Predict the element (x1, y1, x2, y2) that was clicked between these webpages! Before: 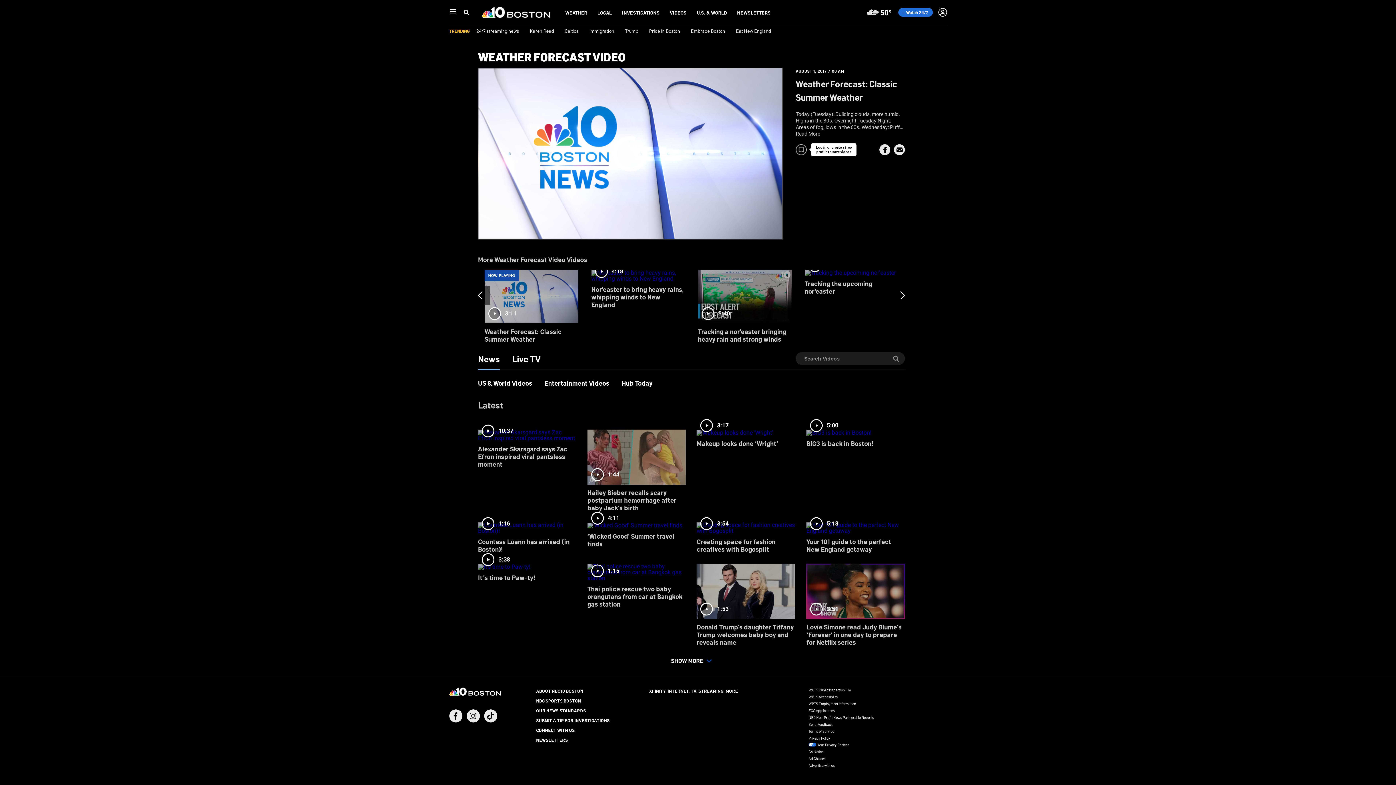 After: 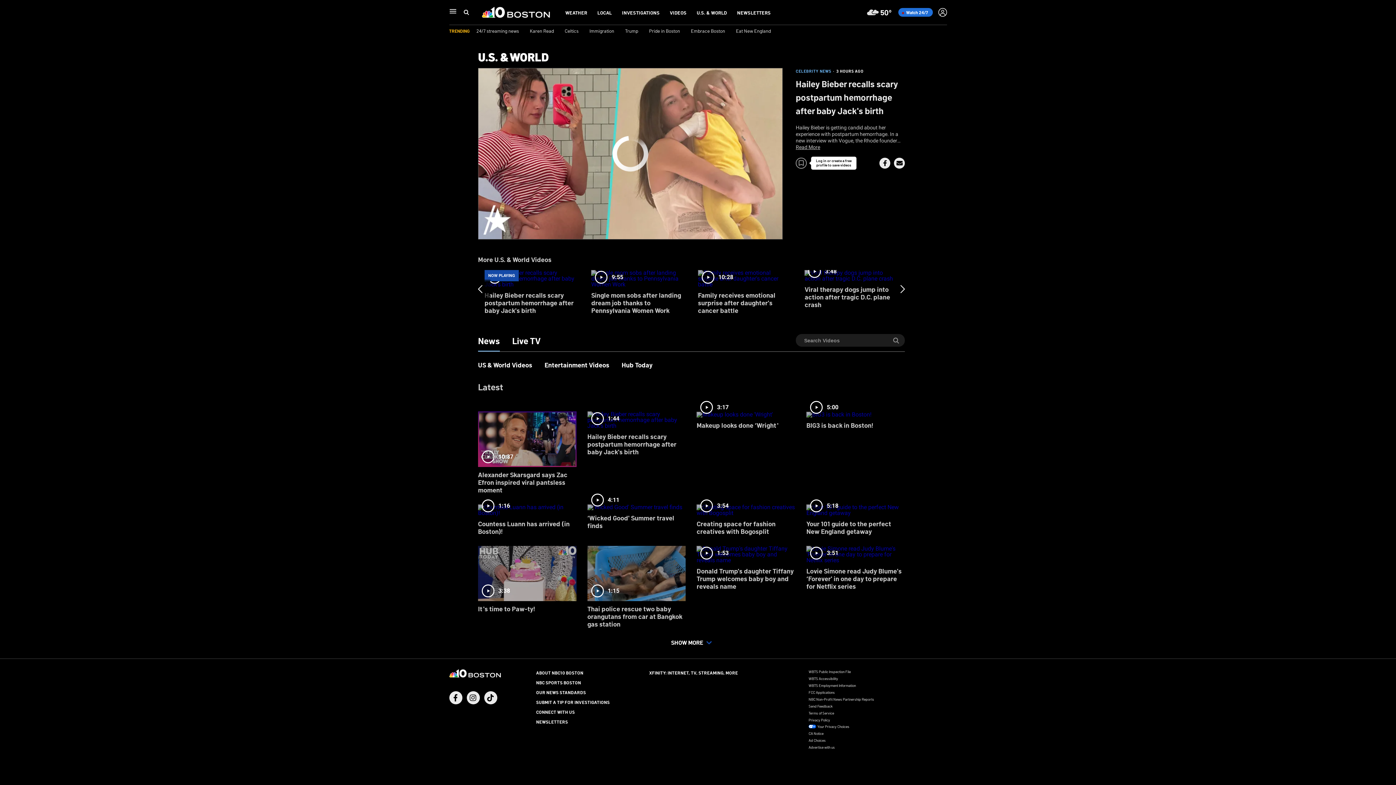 Action: bbox: (587, 424, 685, 517) label: 1:44
Hailey Bieber recalls scary postpartum hemorrhage after baby Jack's birth